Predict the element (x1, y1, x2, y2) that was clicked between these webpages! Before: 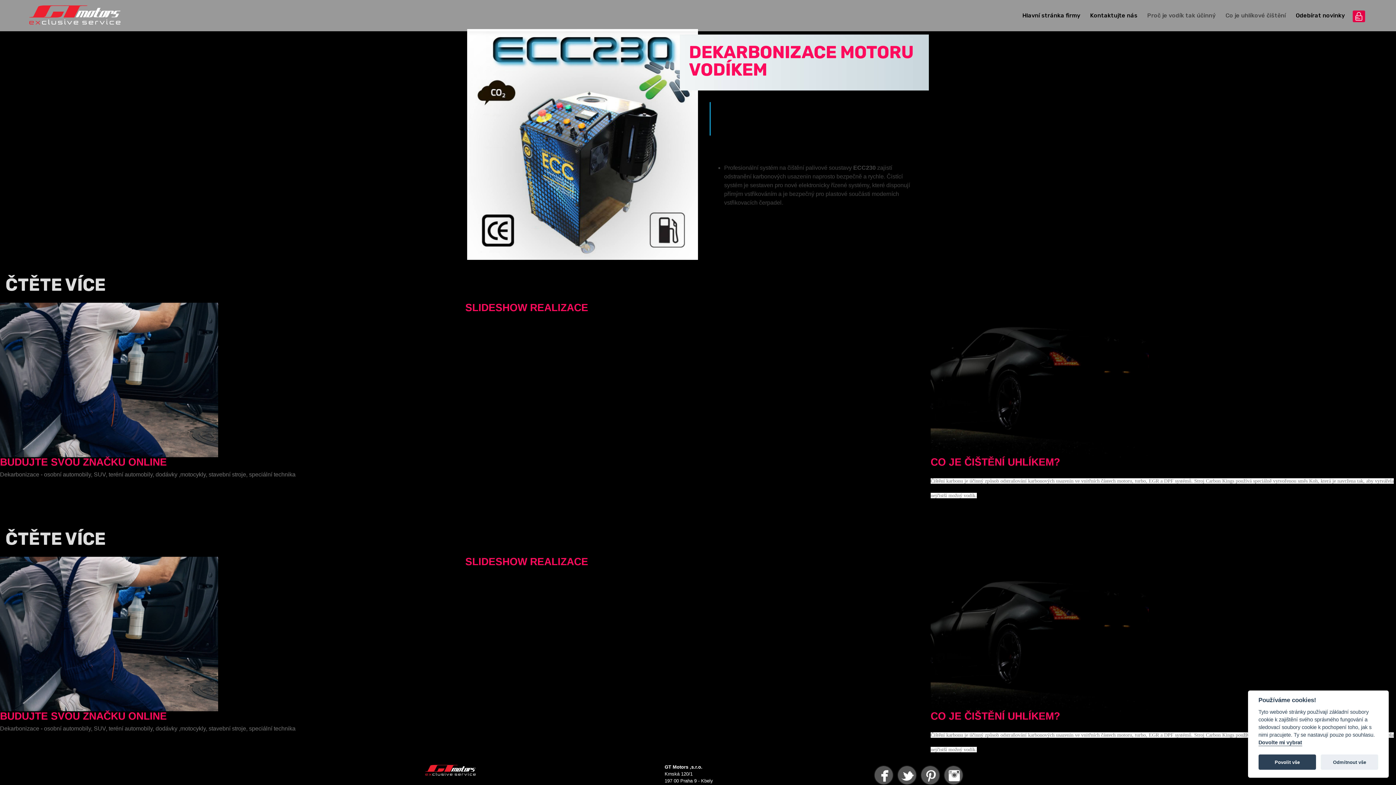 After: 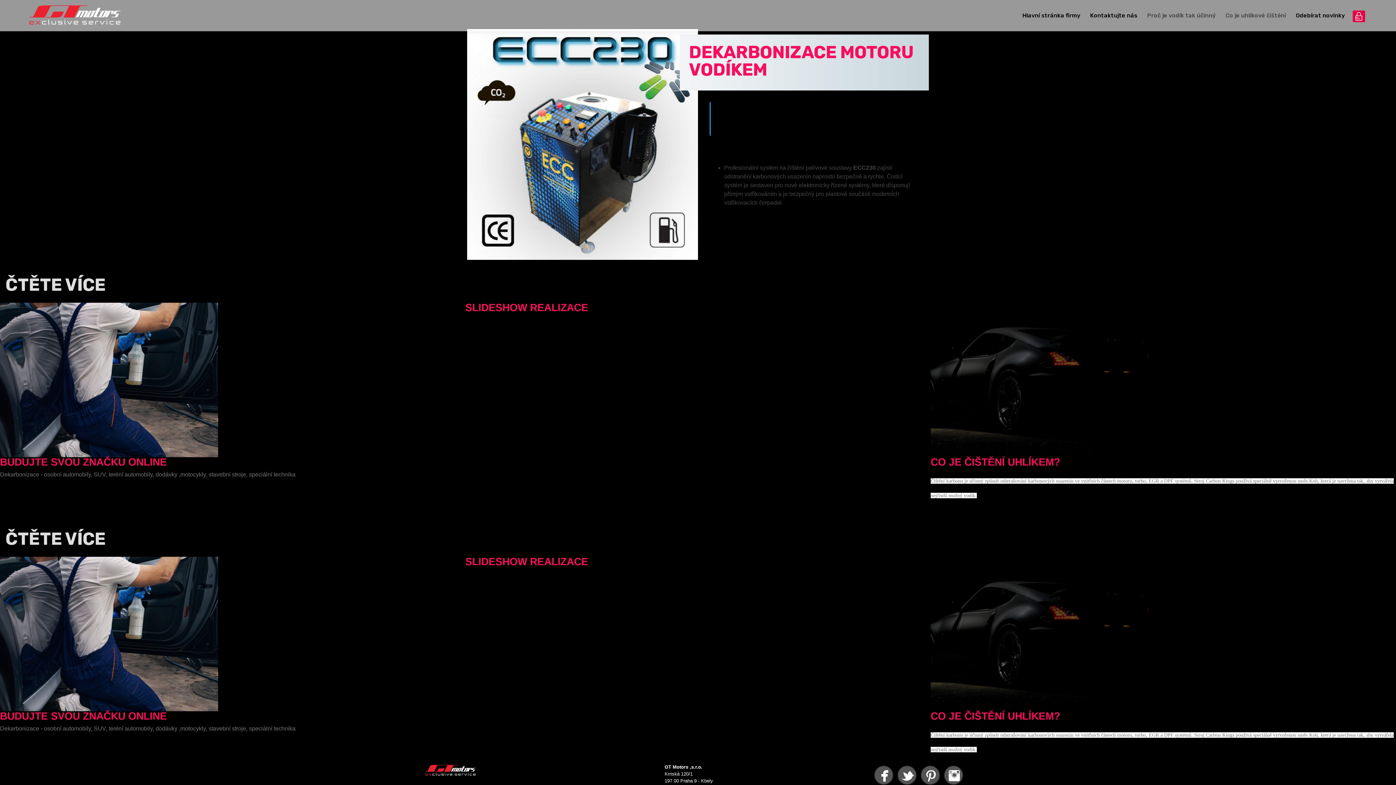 Action: label: Odmítnout vše bbox: (1321, 755, 1378, 770)